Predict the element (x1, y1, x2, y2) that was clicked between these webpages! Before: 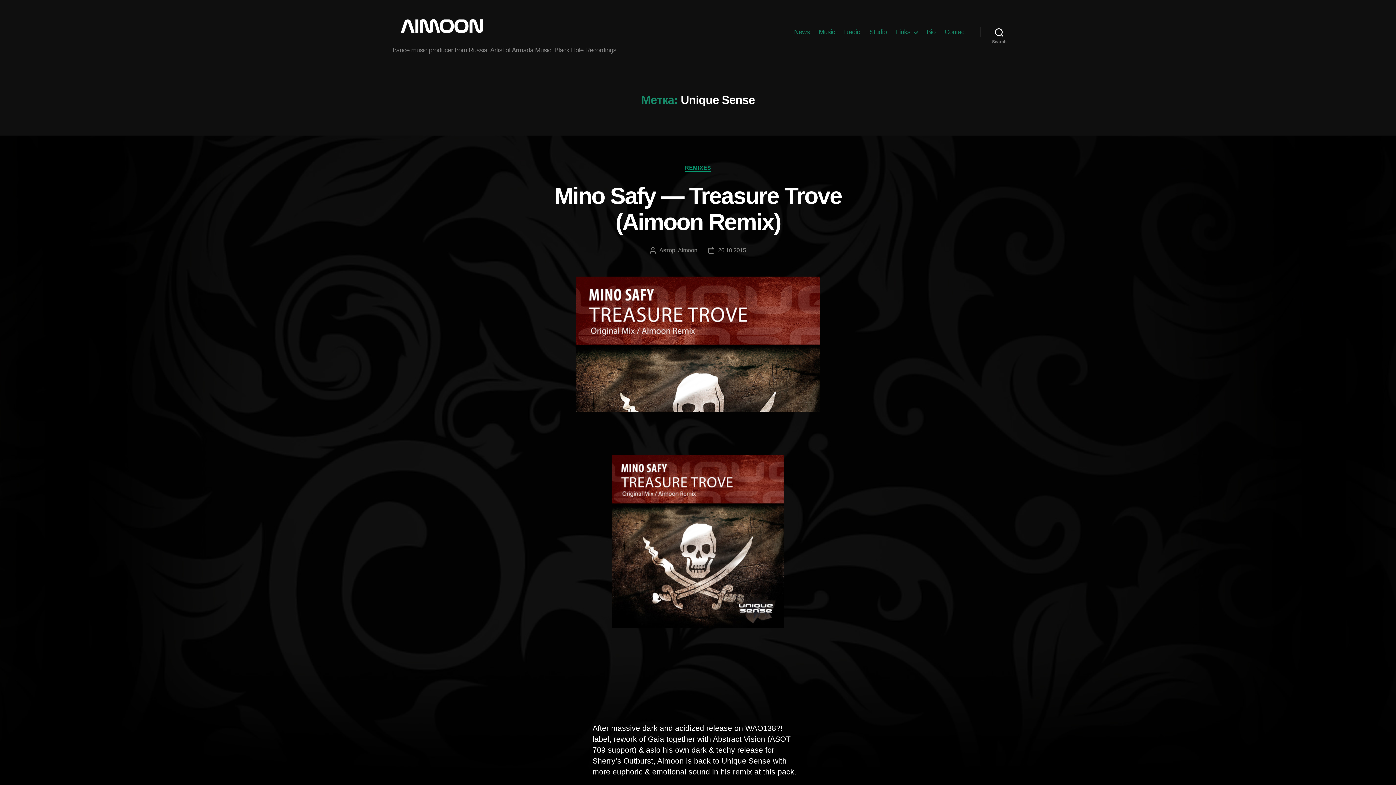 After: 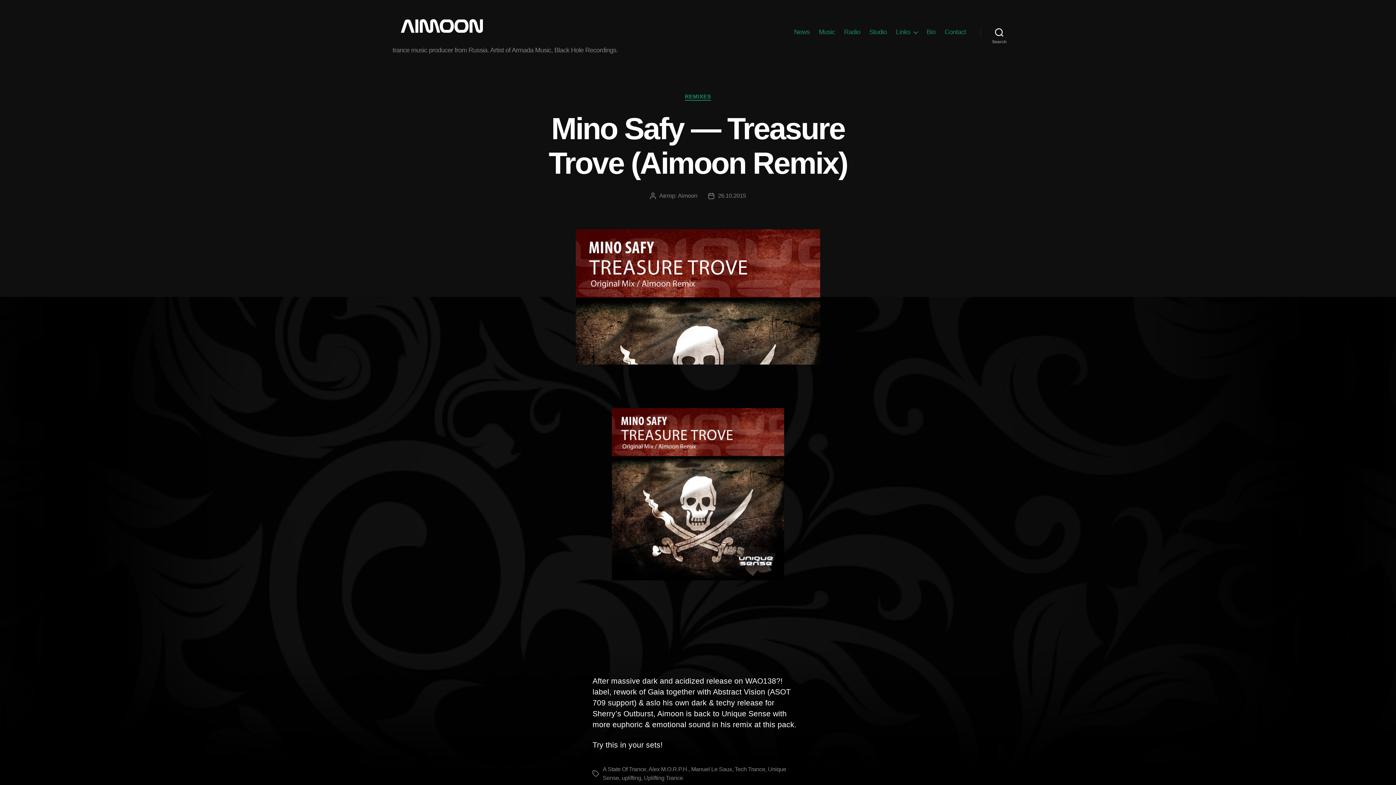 Action: label: Mino Safy — Treasure Trove (Aimoon Remix) bbox: (554, 182, 841, 235)